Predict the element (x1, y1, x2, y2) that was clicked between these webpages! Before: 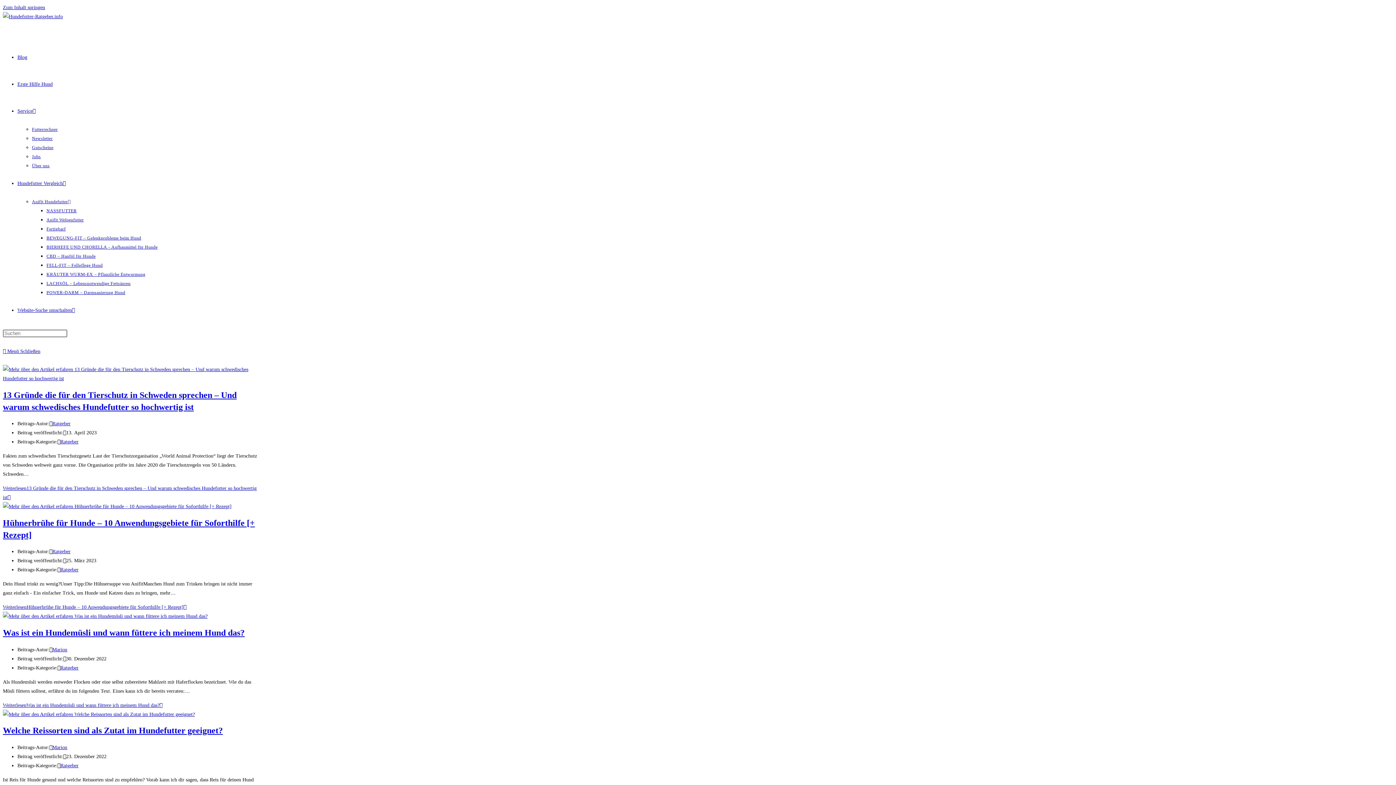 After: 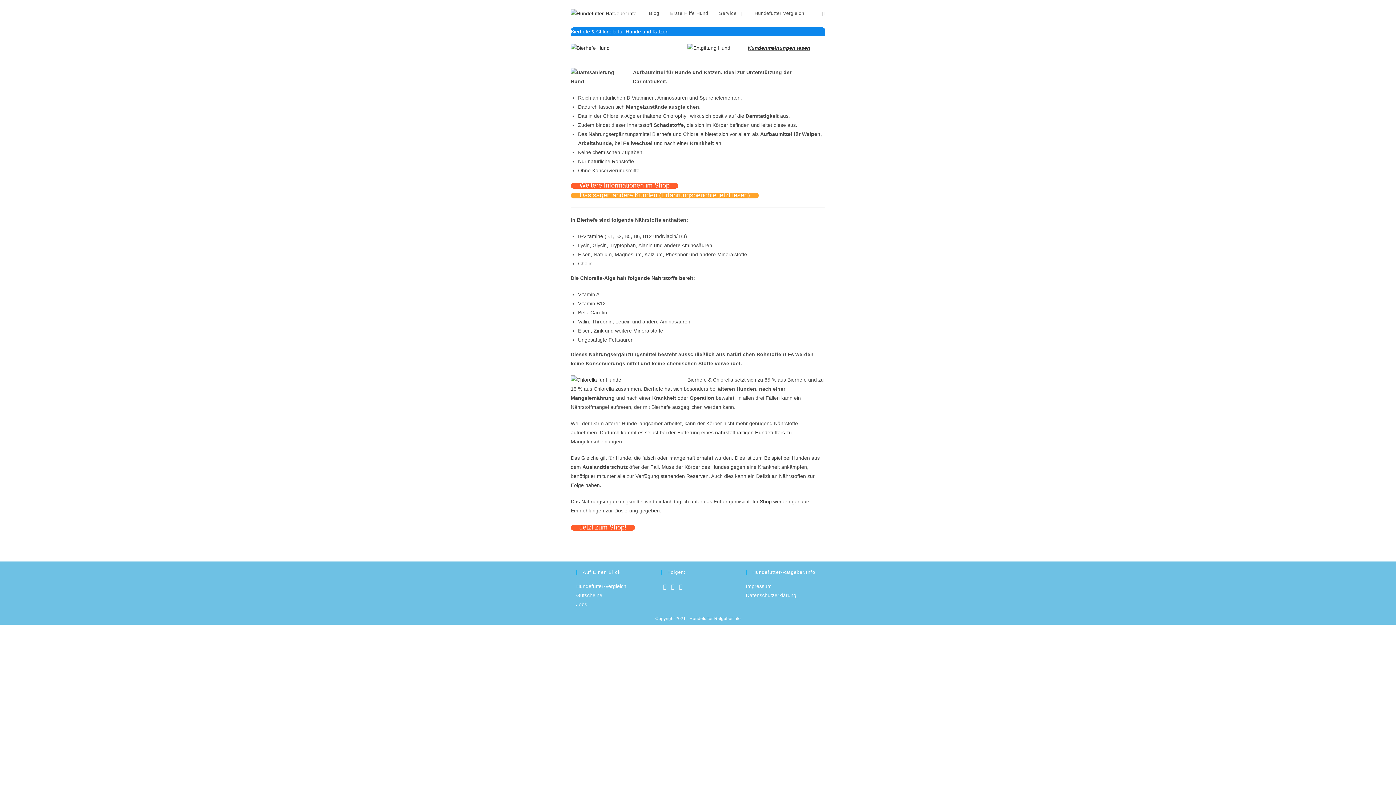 Action: bbox: (46, 244, 157, 249) label: BIERHEFE UND CHORELLA – Aufbaumittel für Hunde